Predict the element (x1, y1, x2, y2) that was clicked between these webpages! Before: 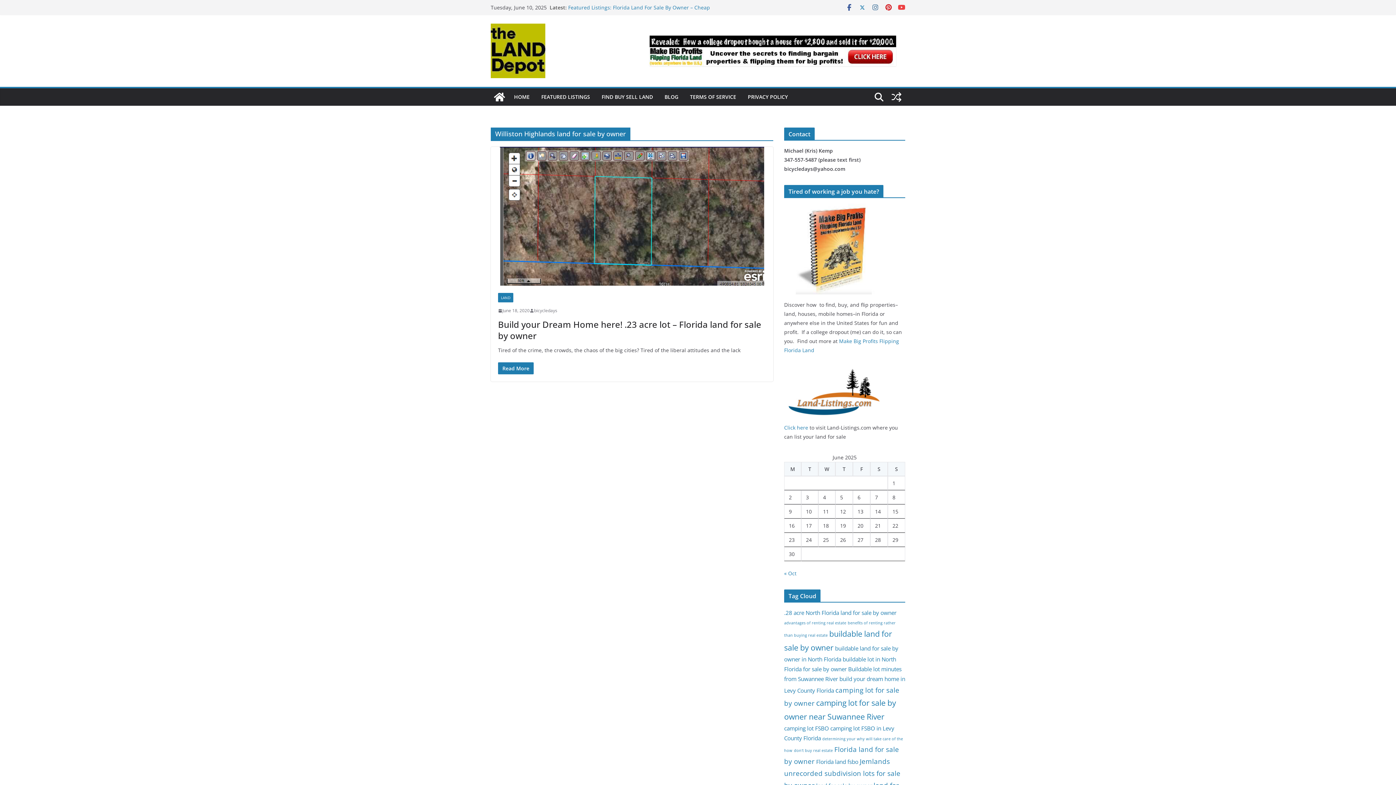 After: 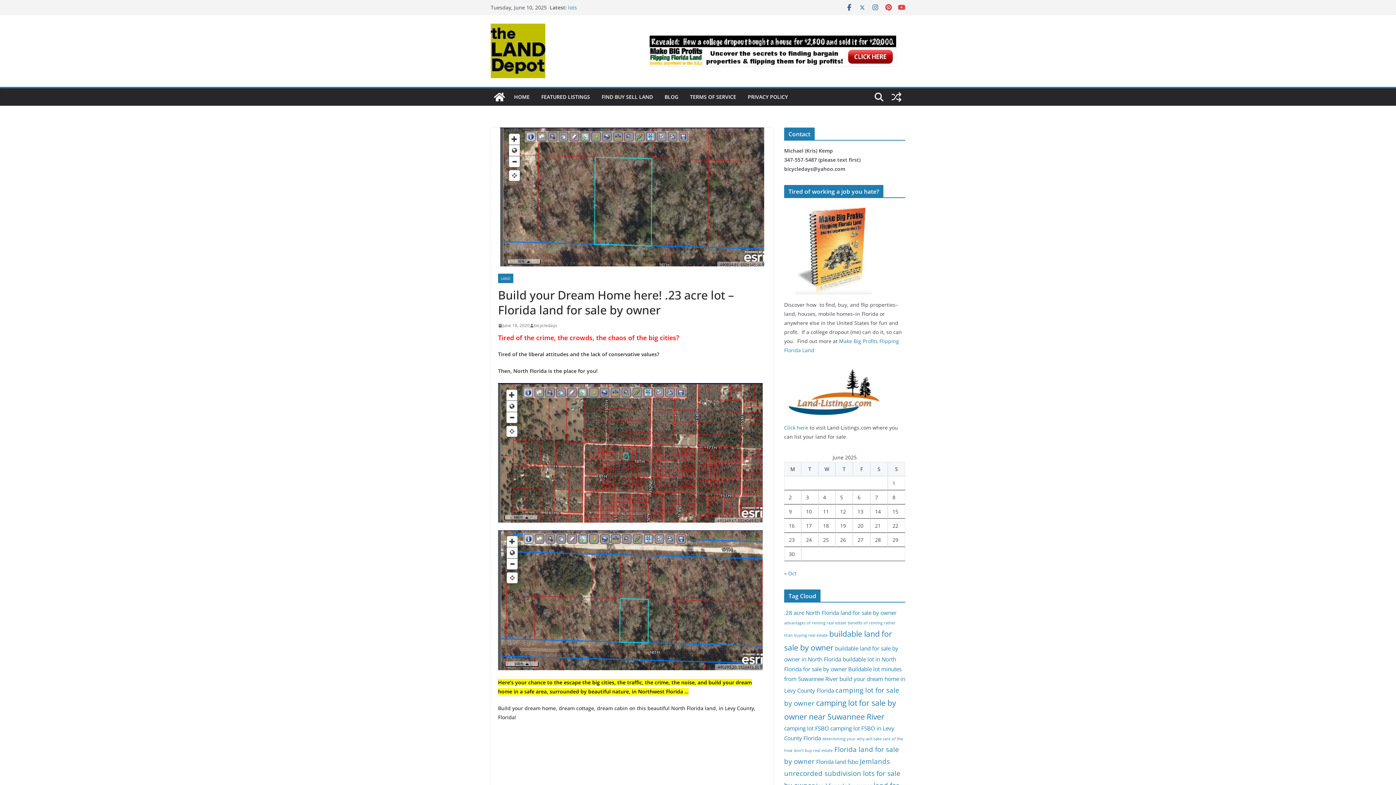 Action: label: Build your Dream Home here! .23 acre lot – Florida land for sale by owner bbox: (498, 318, 761, 341)